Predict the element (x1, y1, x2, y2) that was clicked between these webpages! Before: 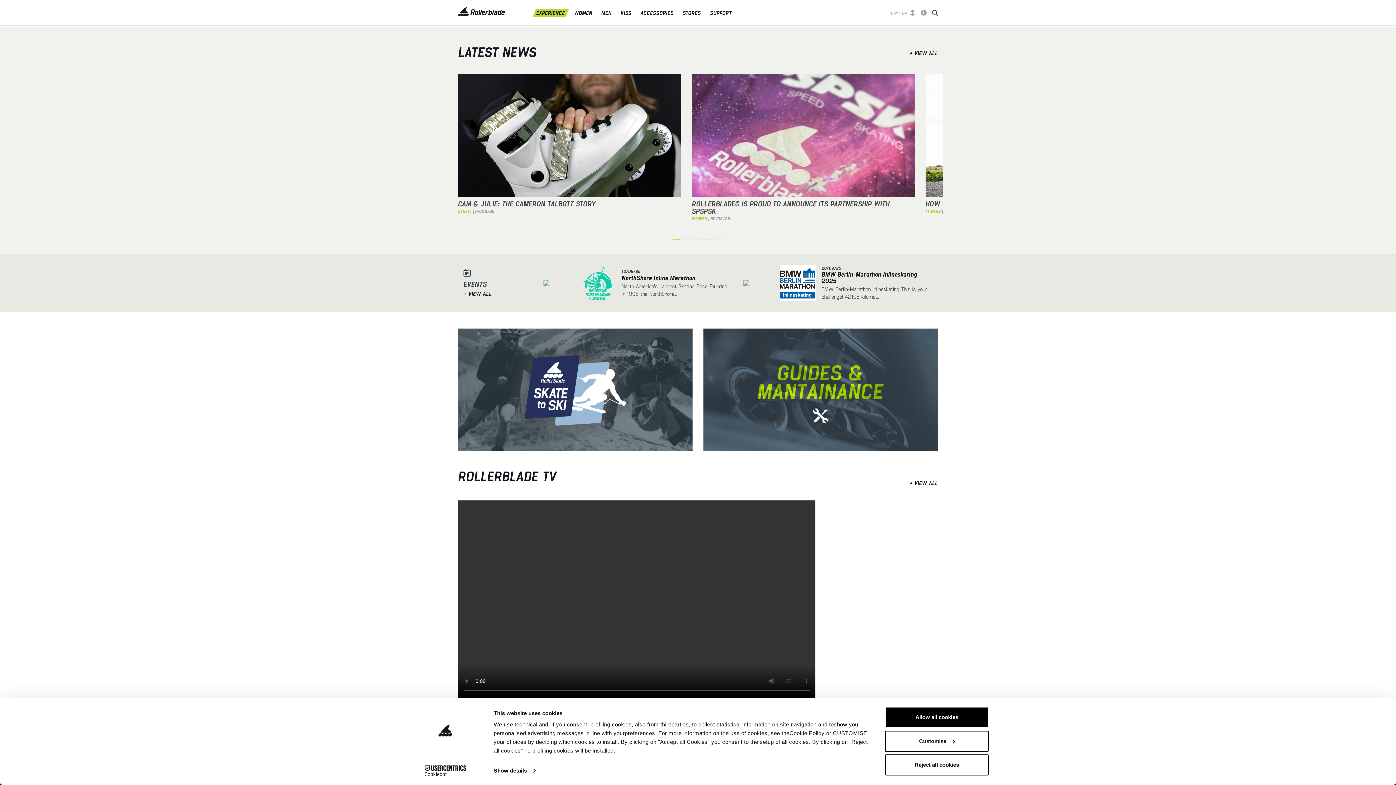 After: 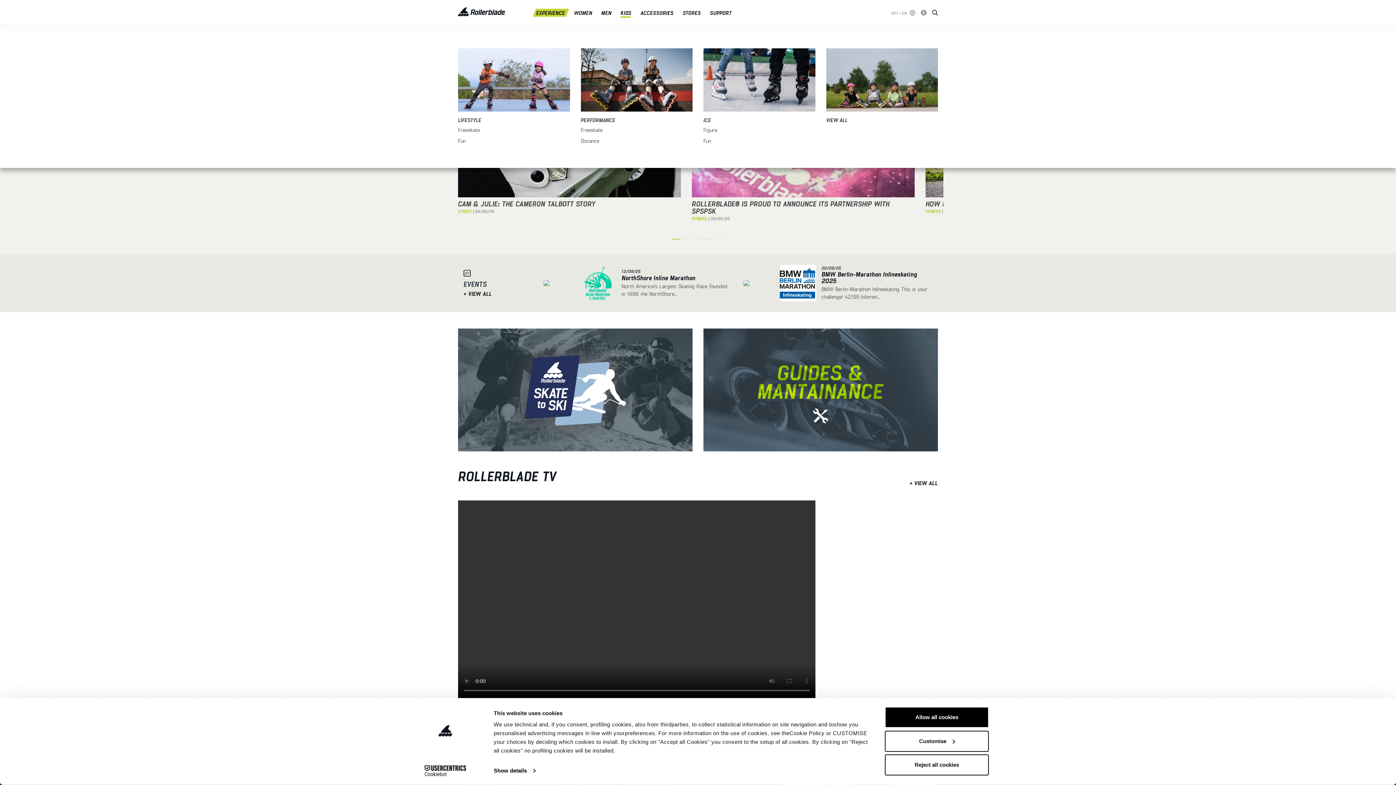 Action: label: KIDS bbox: (618, 8, 633, 16)